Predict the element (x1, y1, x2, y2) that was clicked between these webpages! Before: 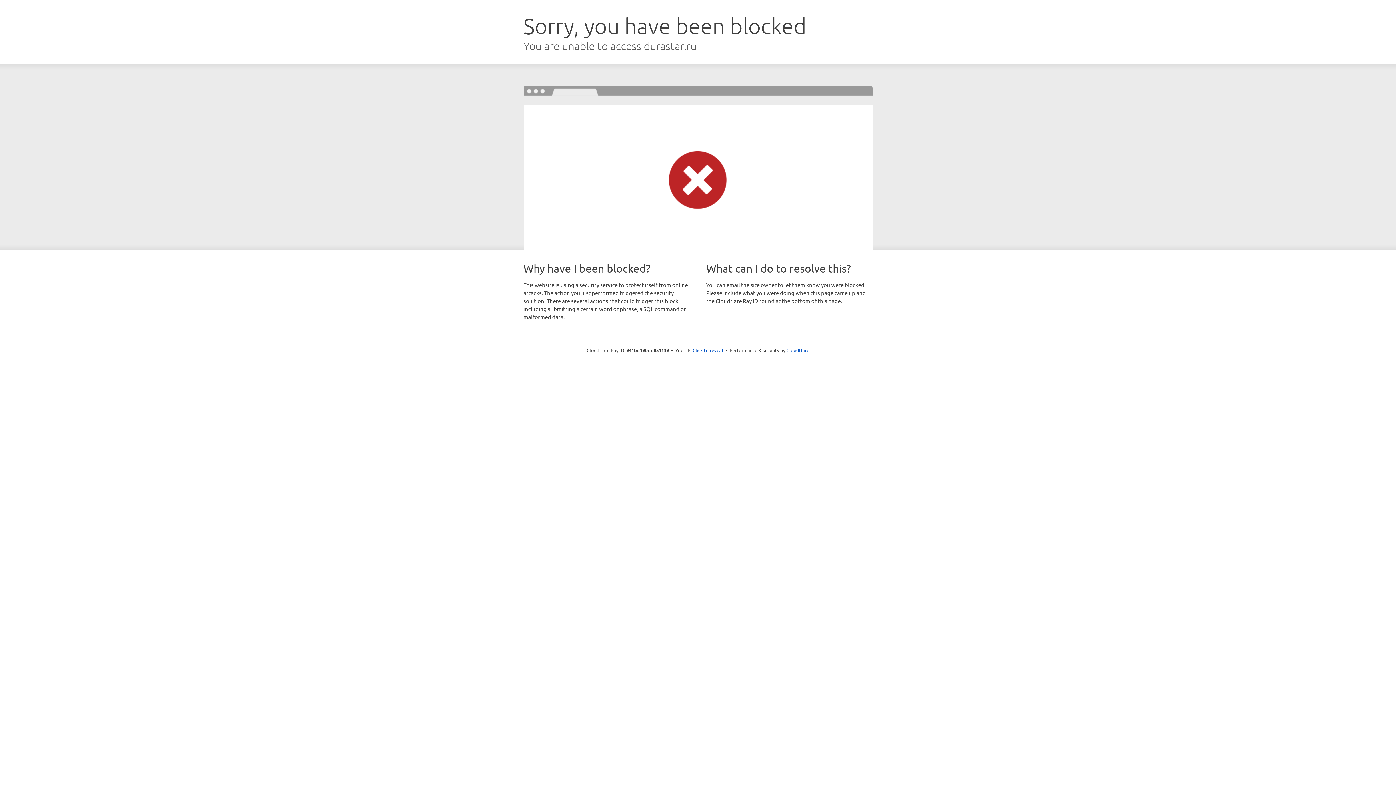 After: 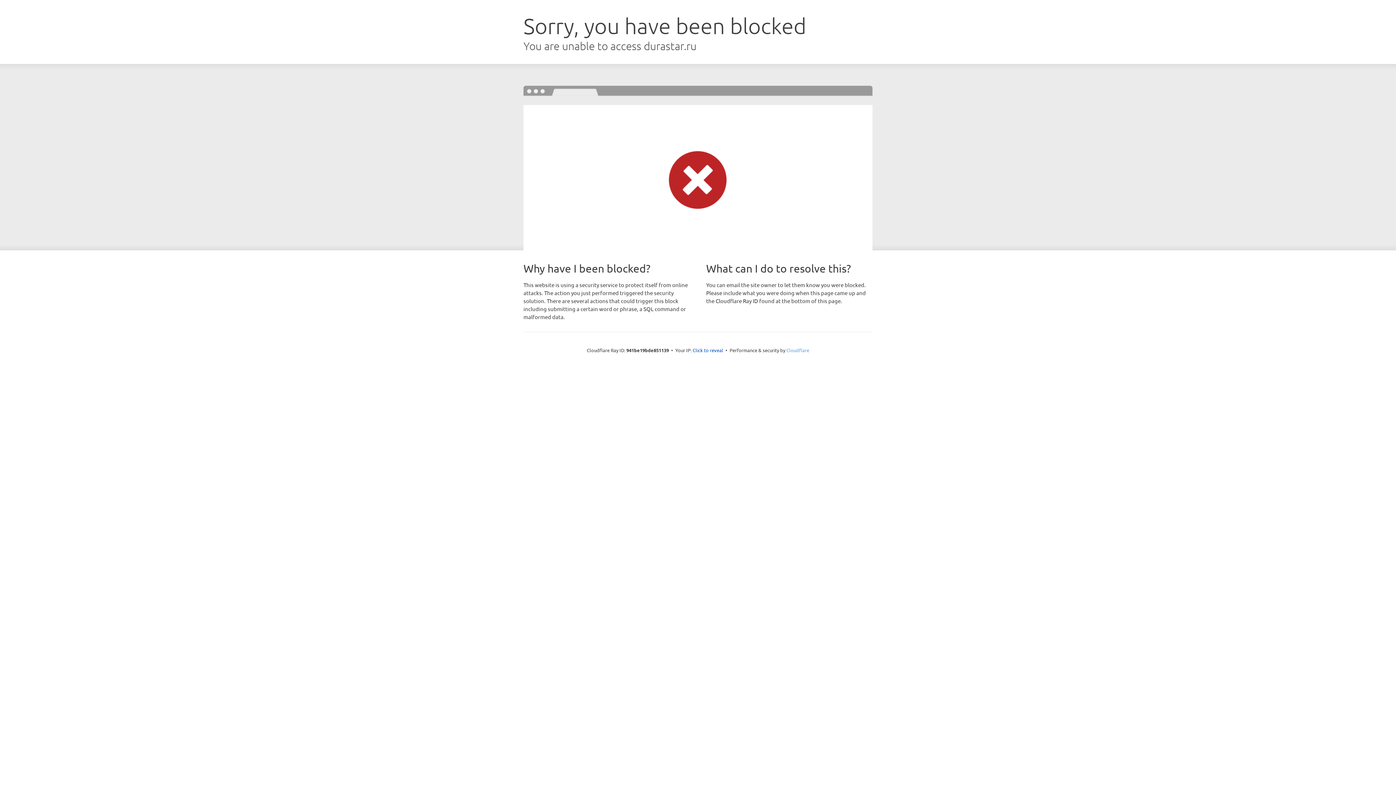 Action: bbox: (786, 347, 809, 353) label: Cloudflare